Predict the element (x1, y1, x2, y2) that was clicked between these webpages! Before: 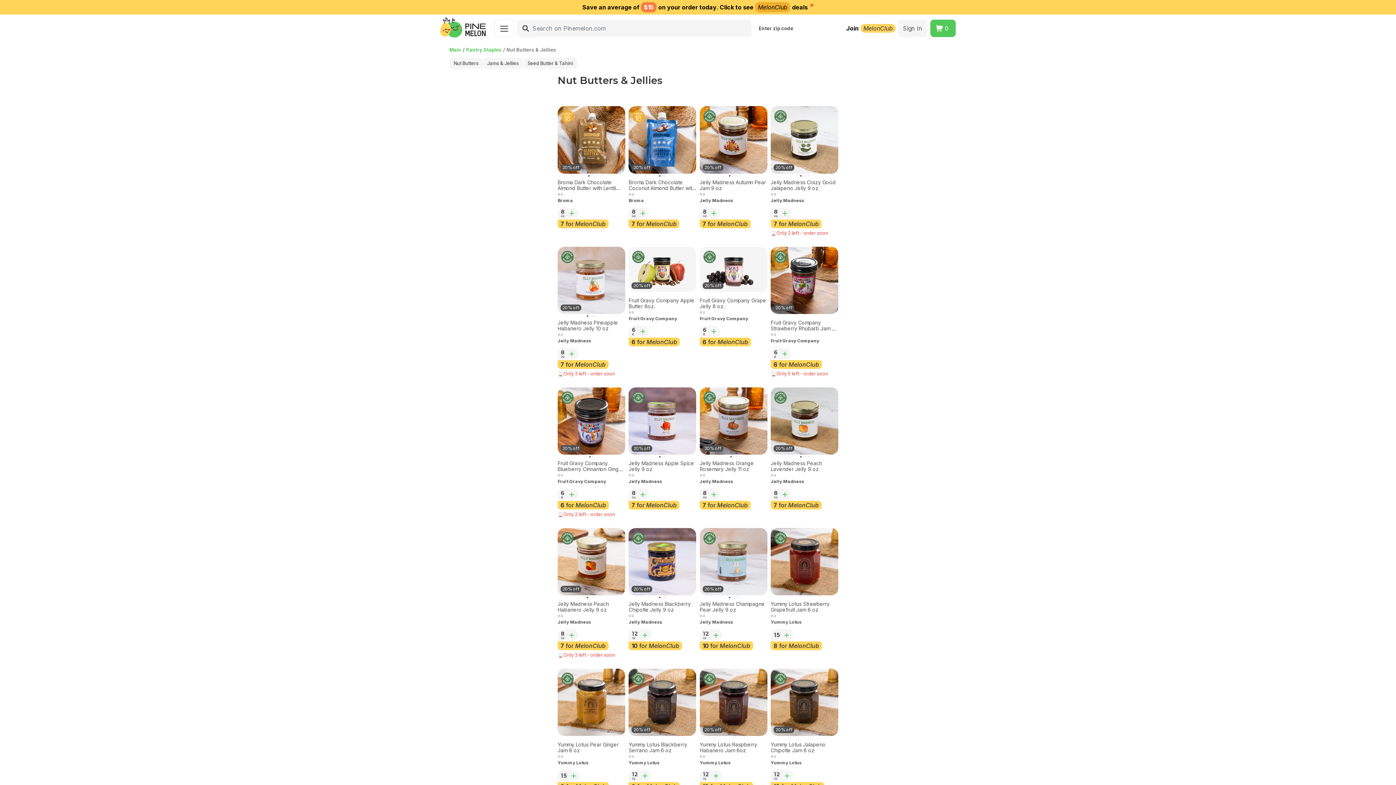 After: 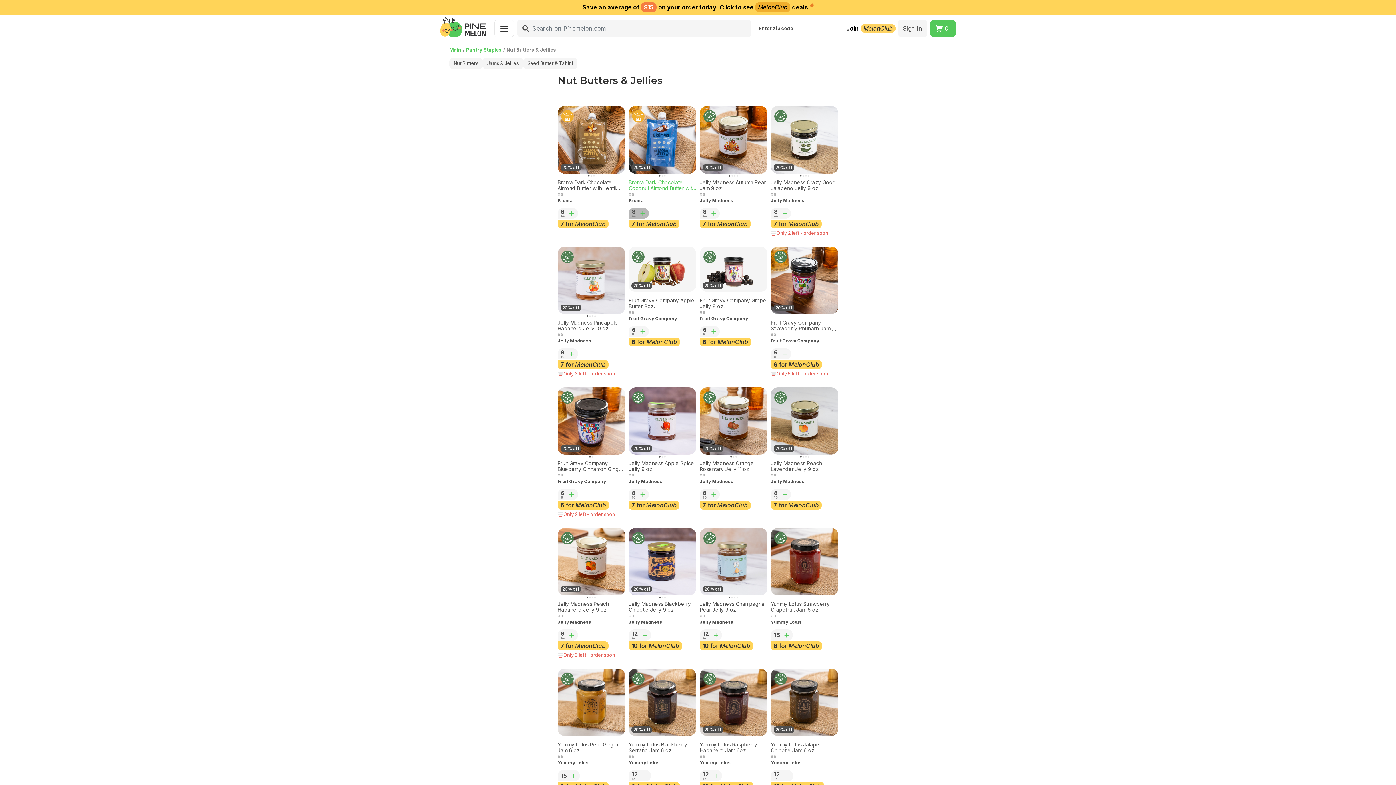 Action: bbox: (628, 207, 649, 218) label: 8
10